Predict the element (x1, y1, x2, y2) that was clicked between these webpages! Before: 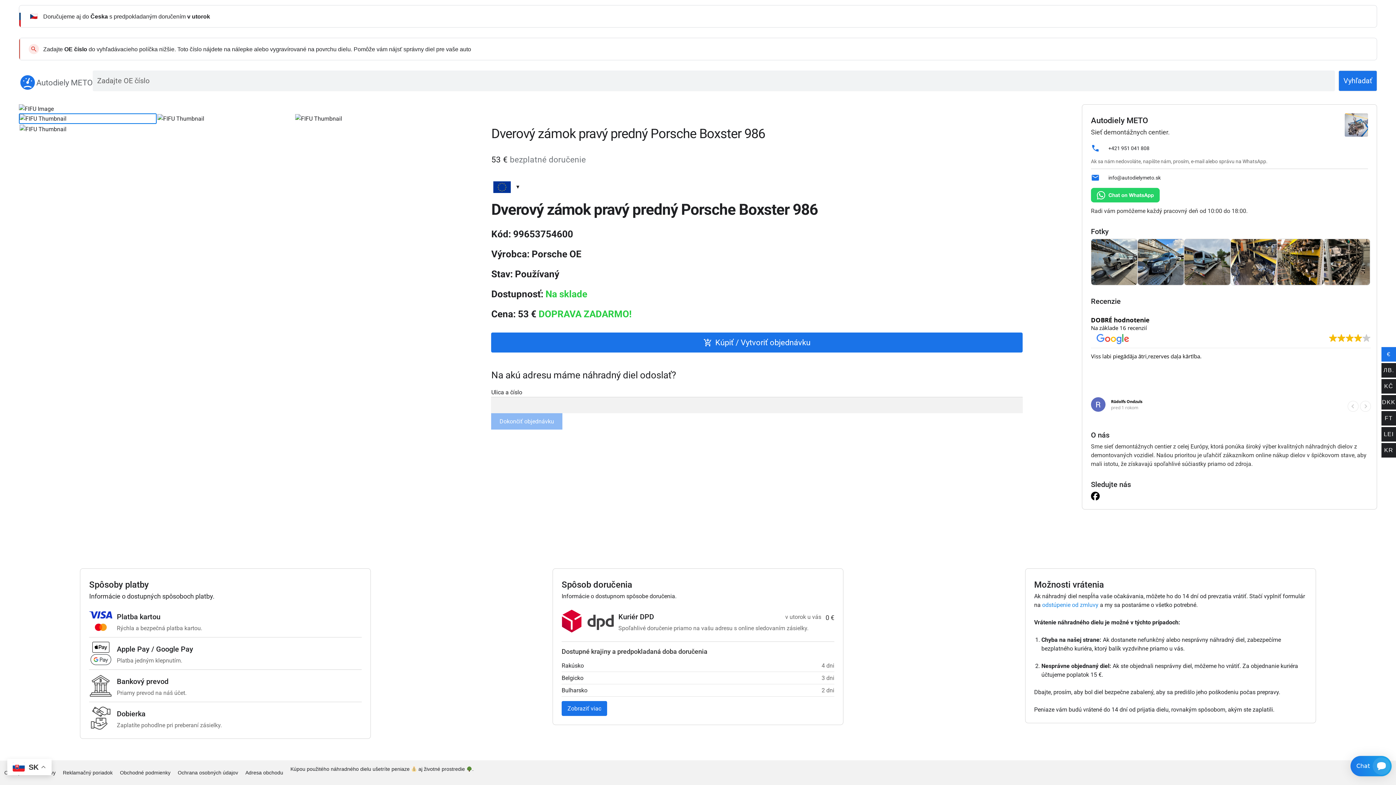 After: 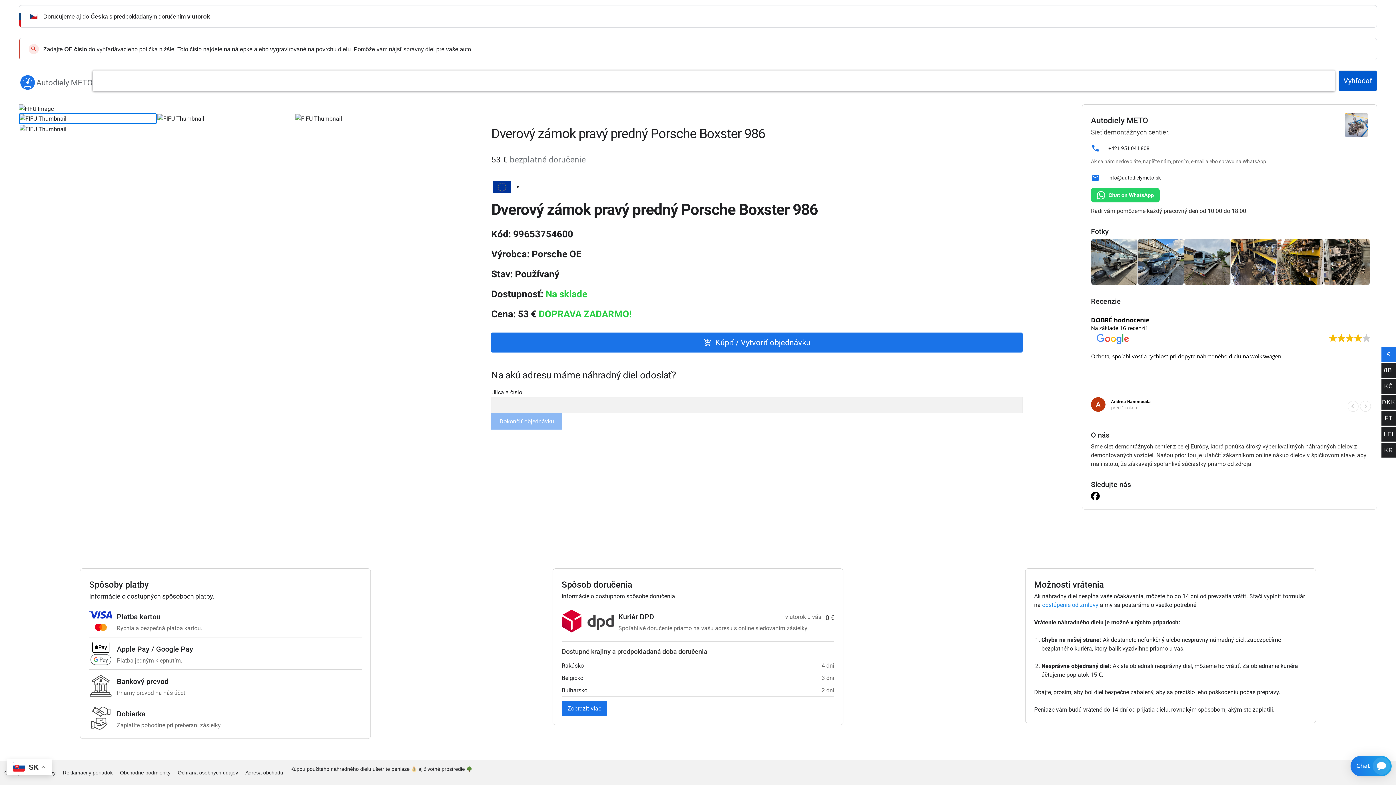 Action: bbox: (1338, 70, 1377, 91) label: Vyhľadať